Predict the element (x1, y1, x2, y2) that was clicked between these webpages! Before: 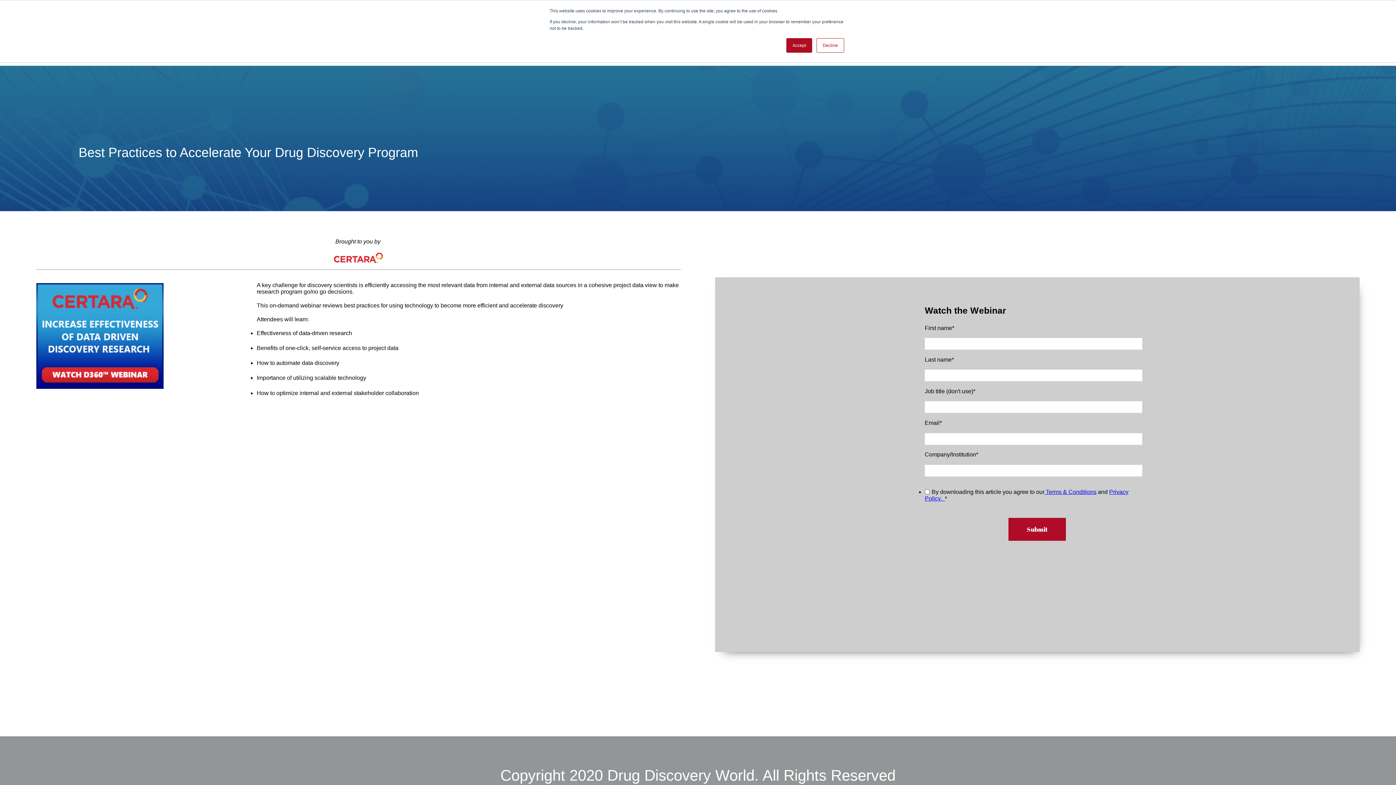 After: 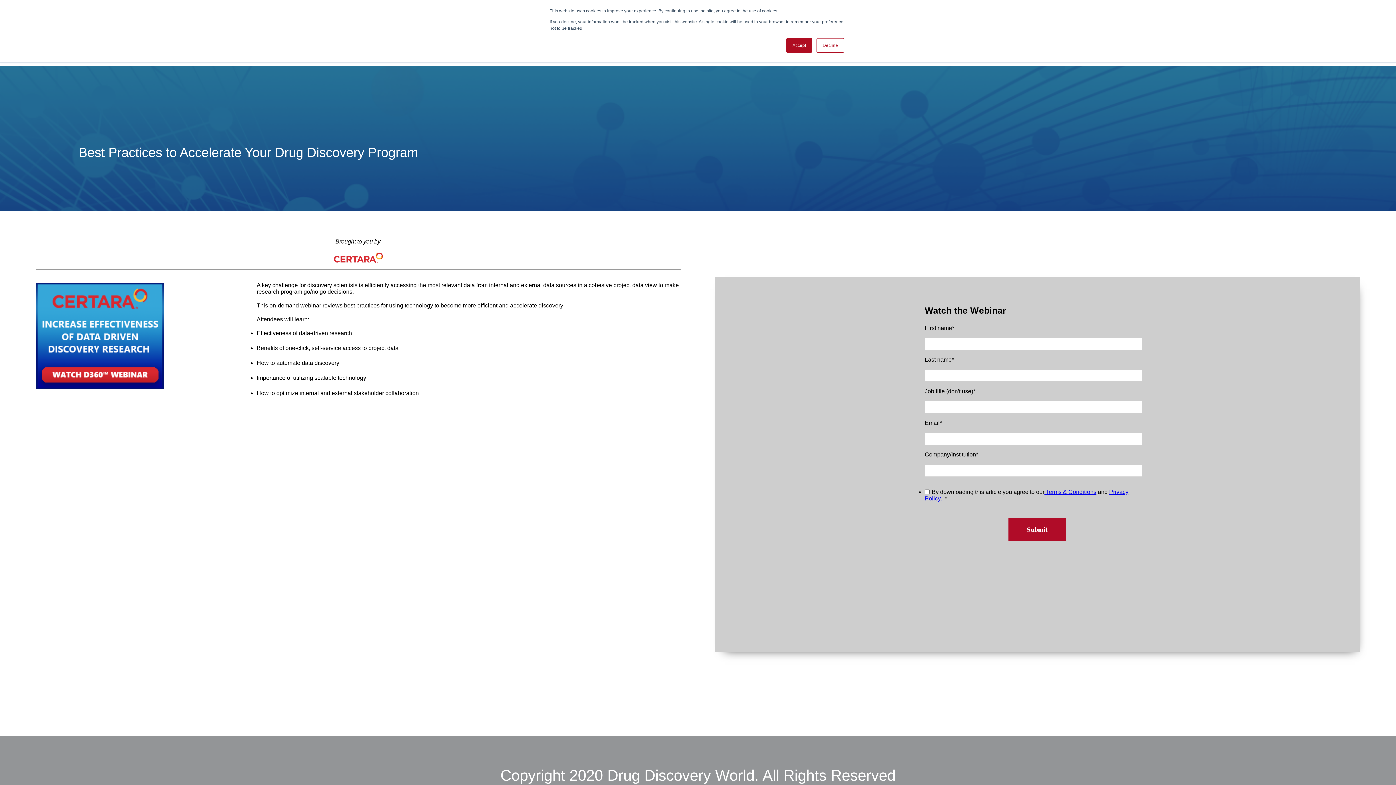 Action: label:  Terms & Conditions bbox: (1044, 489, 1096, 495)